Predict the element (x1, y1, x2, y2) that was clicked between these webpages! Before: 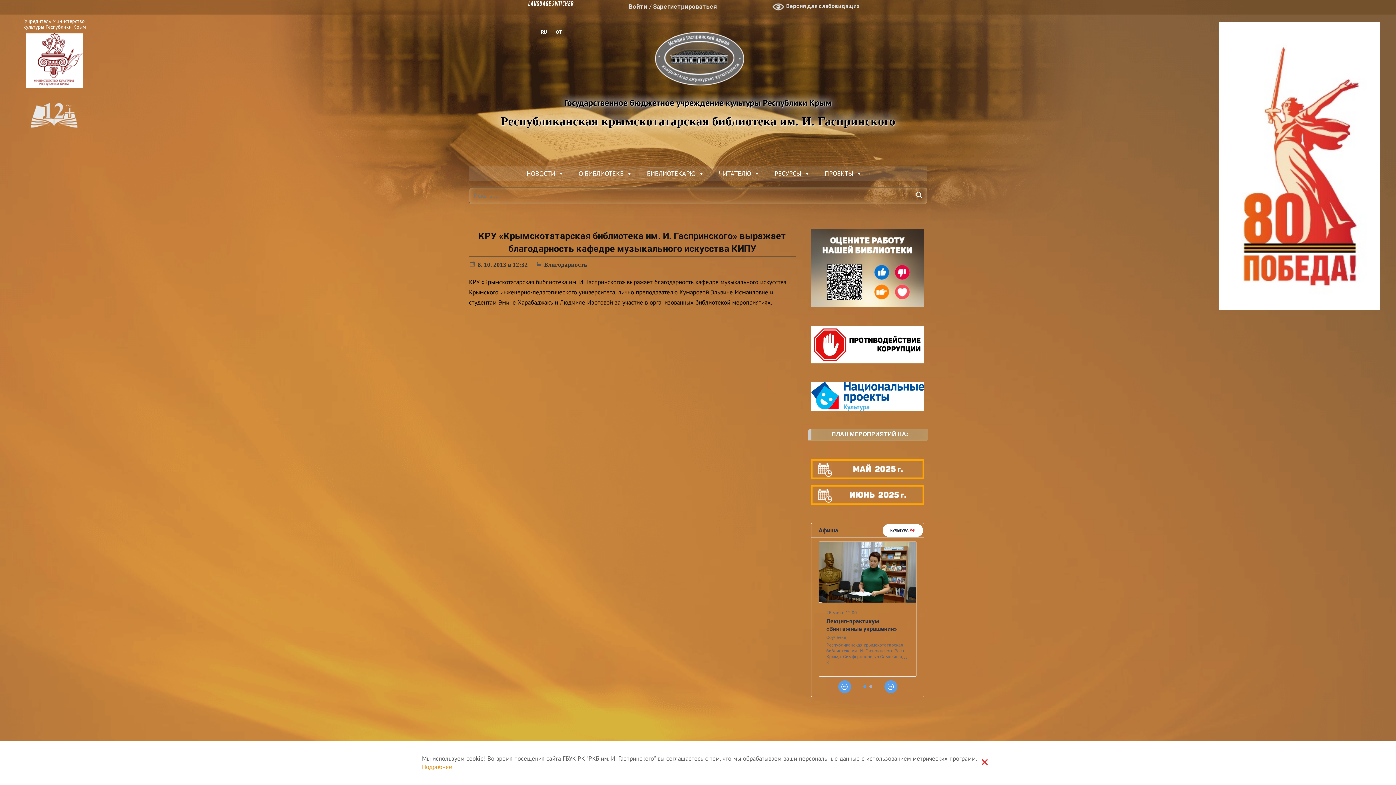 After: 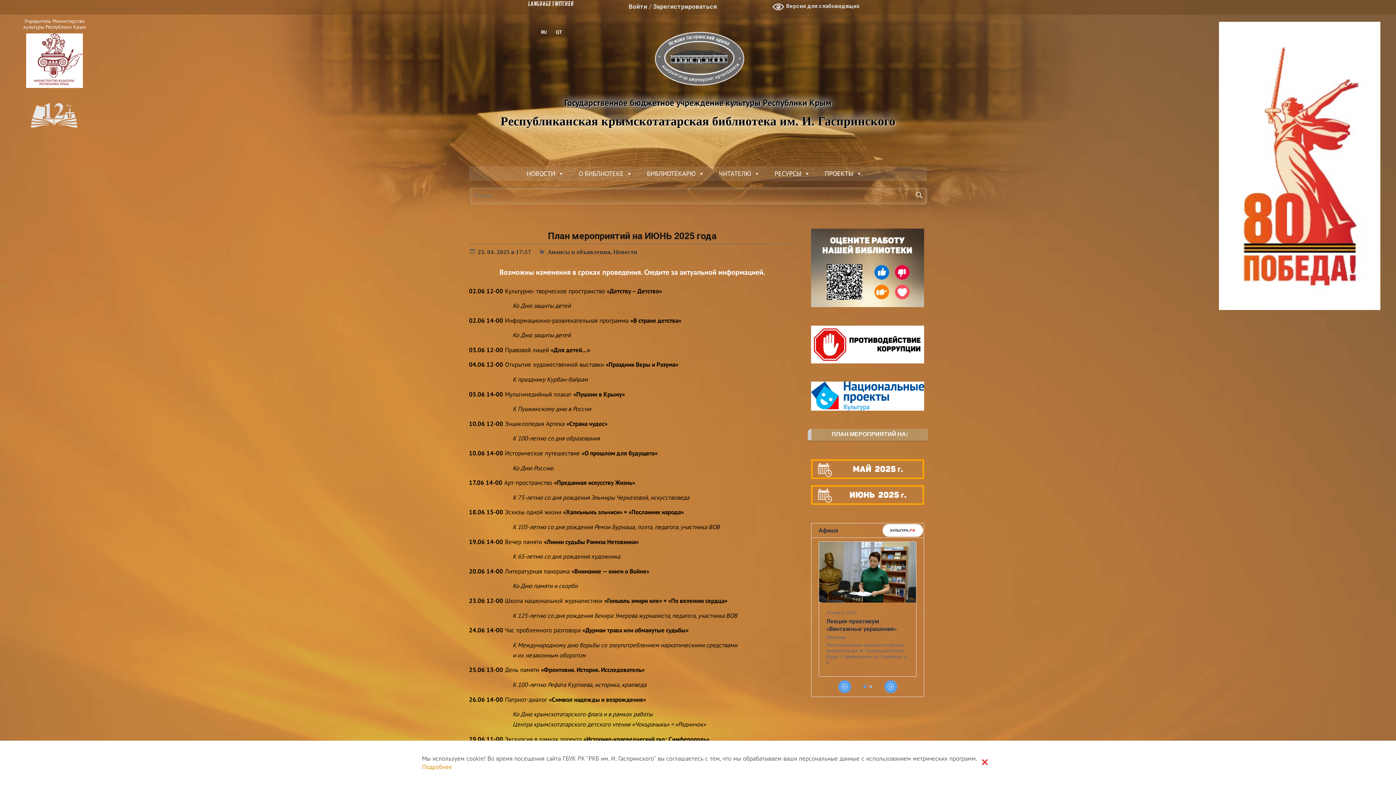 Action: bbox: (811, 486, 924, 493)